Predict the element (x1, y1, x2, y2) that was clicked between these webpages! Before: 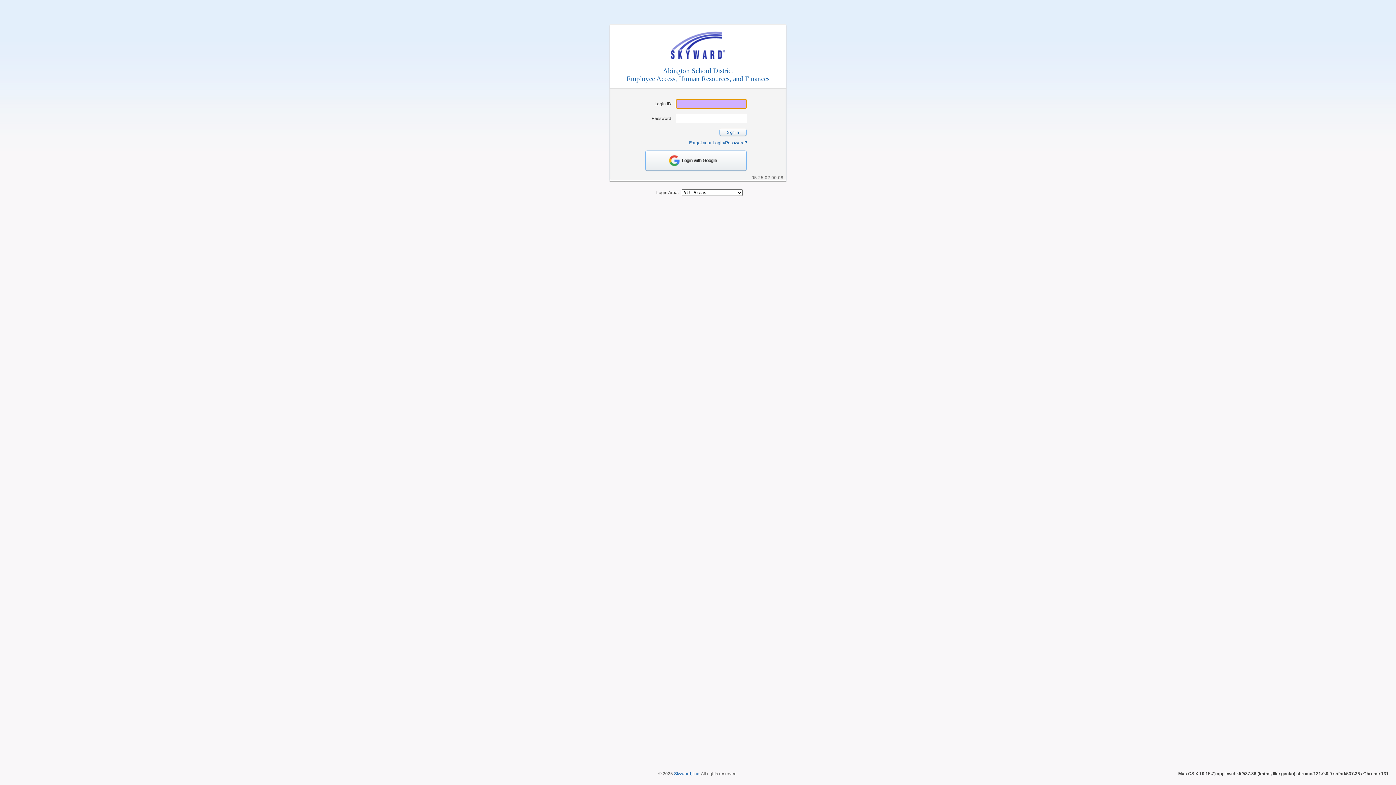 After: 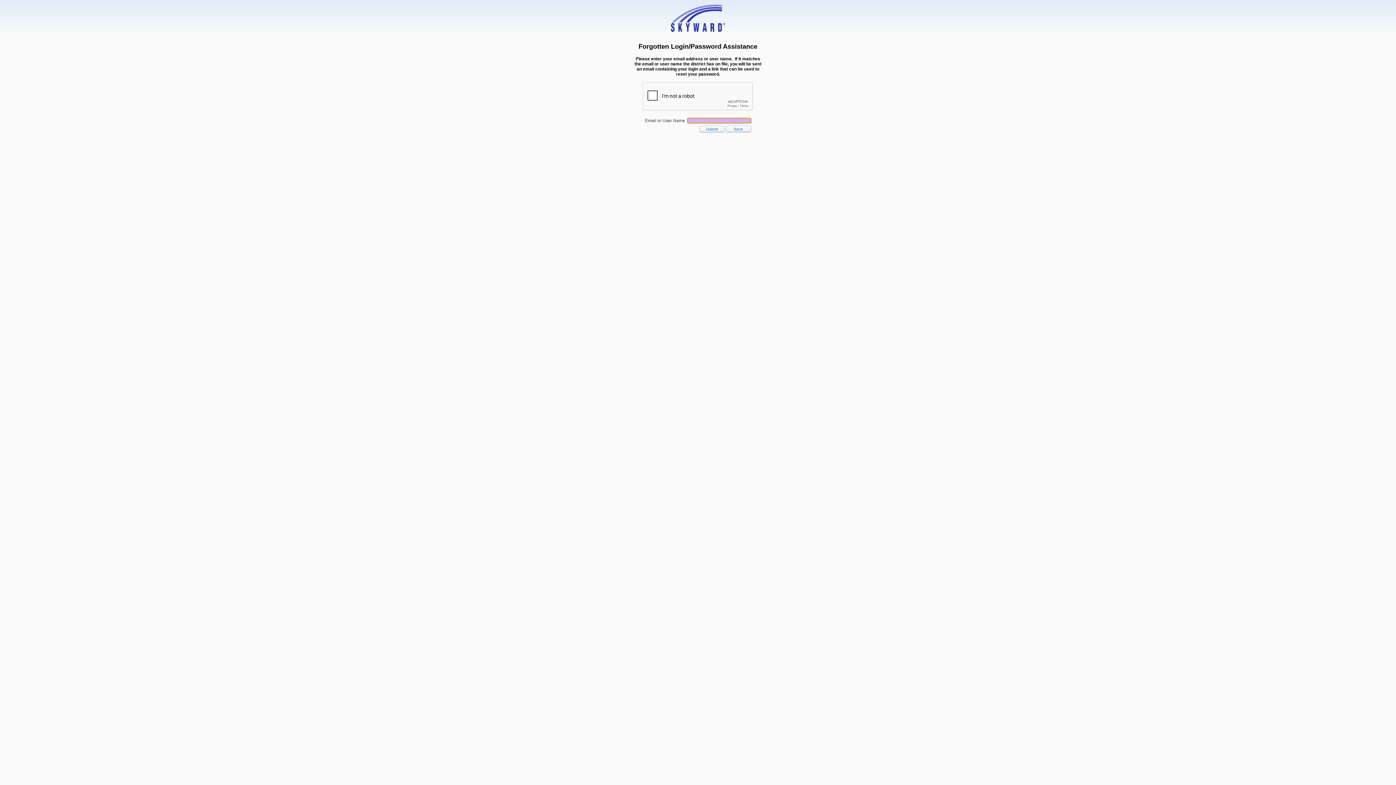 Action: bbox: (689, 140, 747, 145) label: Forgot your Login/Password?